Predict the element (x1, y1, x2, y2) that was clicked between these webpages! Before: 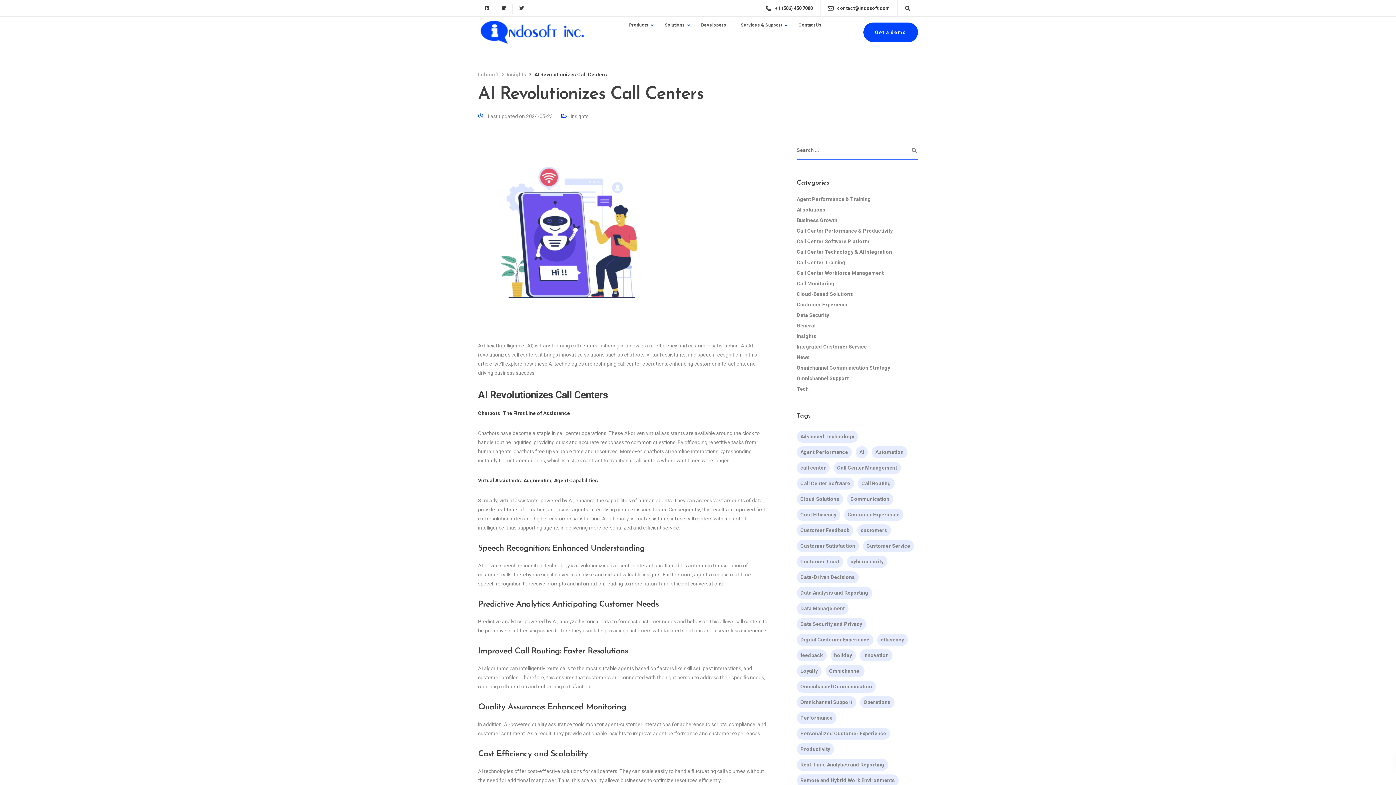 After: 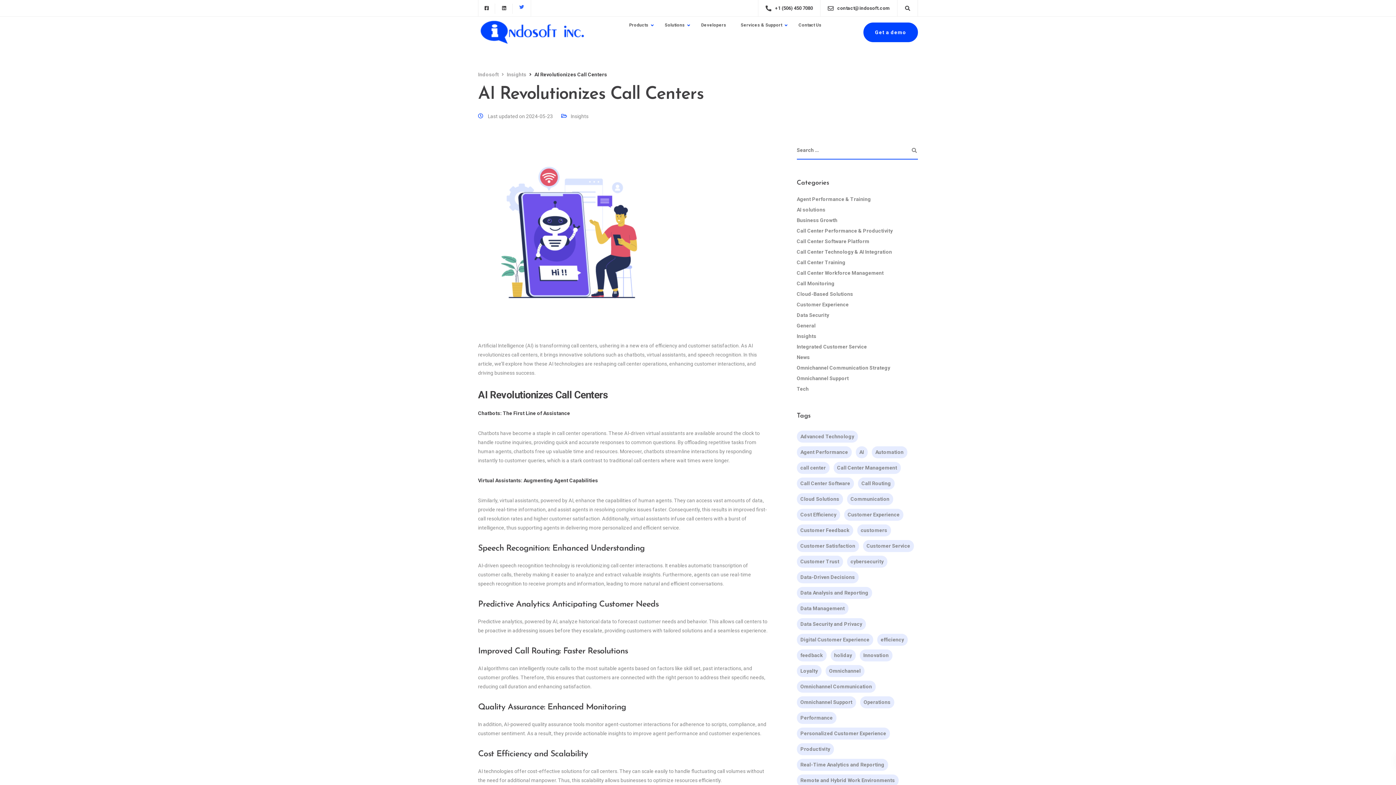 Action: bbox: (513, 3, 530, 13)